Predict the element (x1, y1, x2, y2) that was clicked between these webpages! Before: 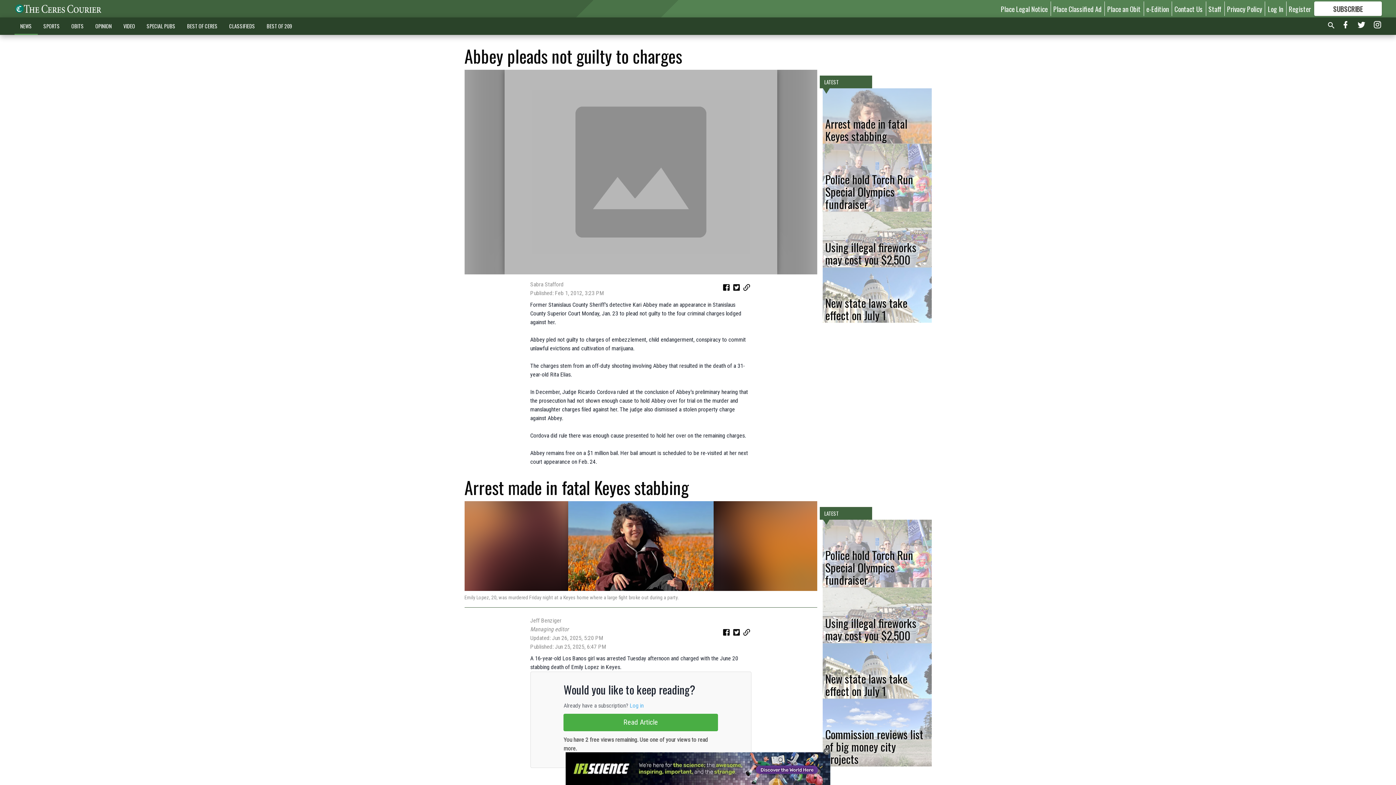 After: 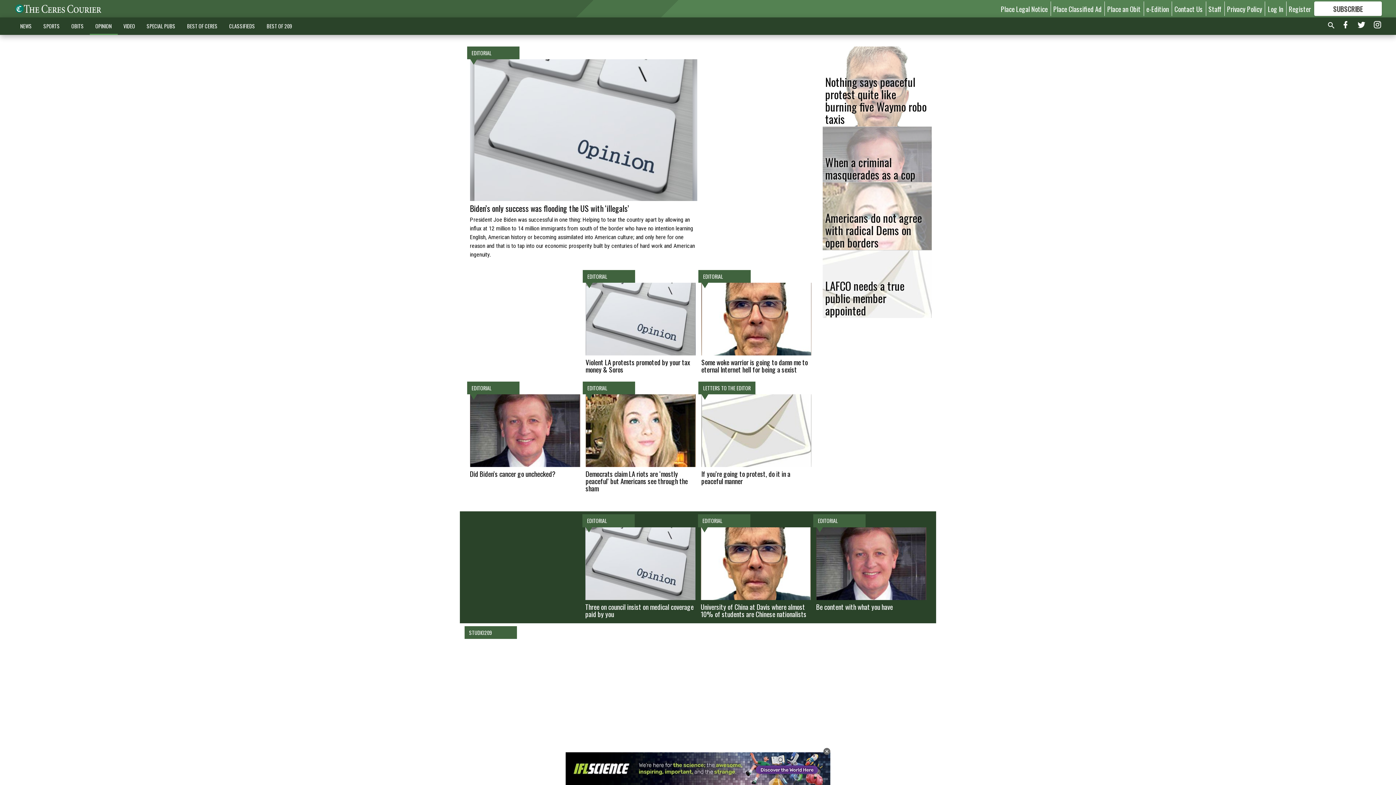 Action: label: OPINION bbox: (89, 18, 117, 33)